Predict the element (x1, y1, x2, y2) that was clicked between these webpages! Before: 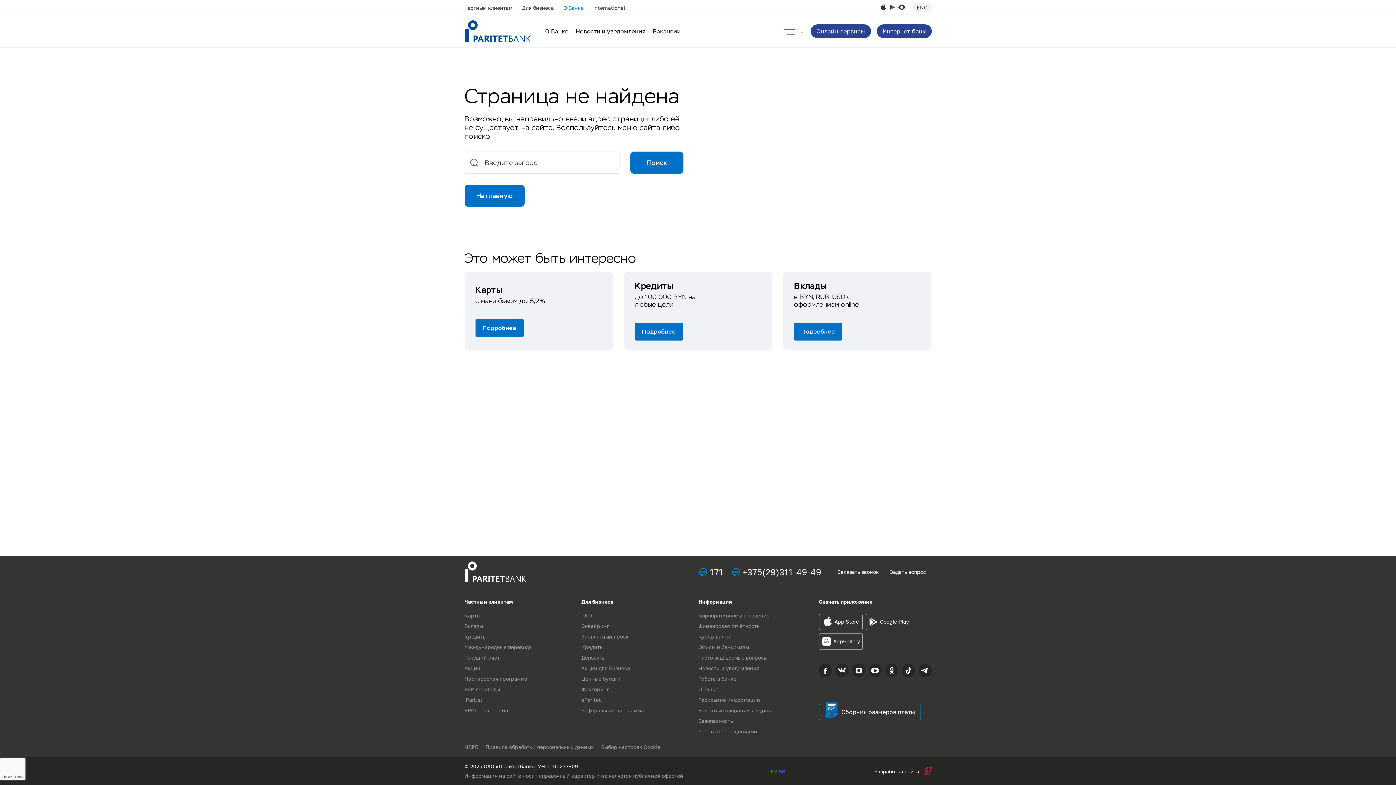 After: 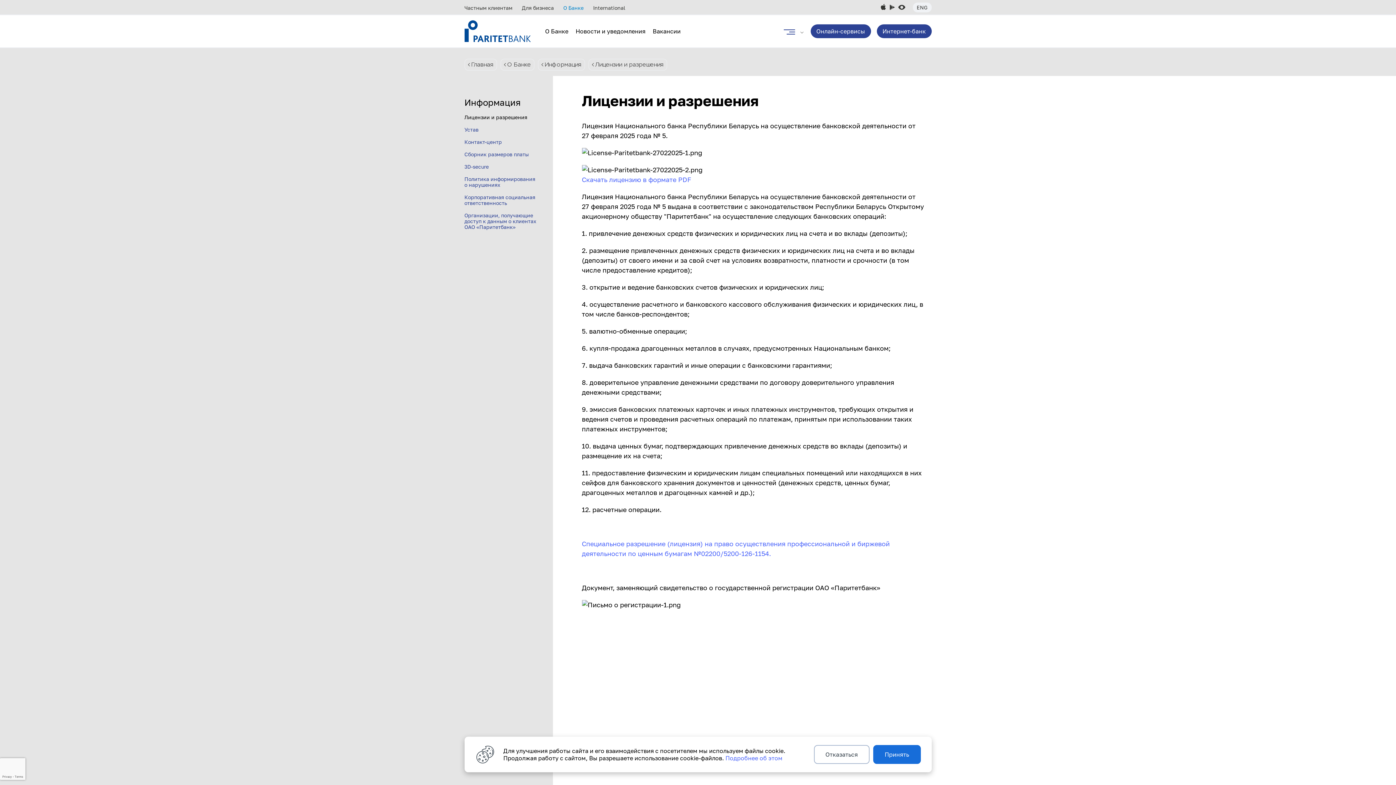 Action: bbox: (698, 598, 811, 605) label: Информация